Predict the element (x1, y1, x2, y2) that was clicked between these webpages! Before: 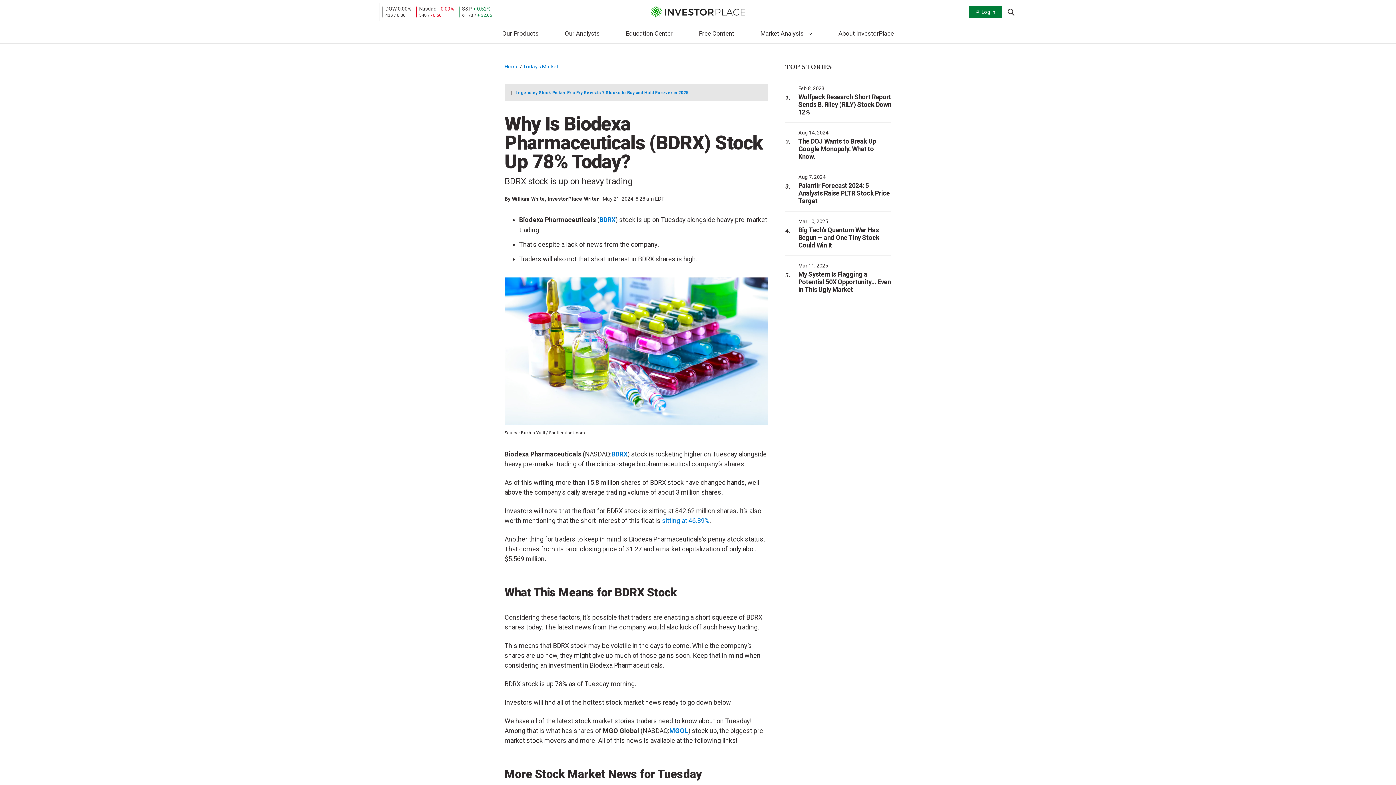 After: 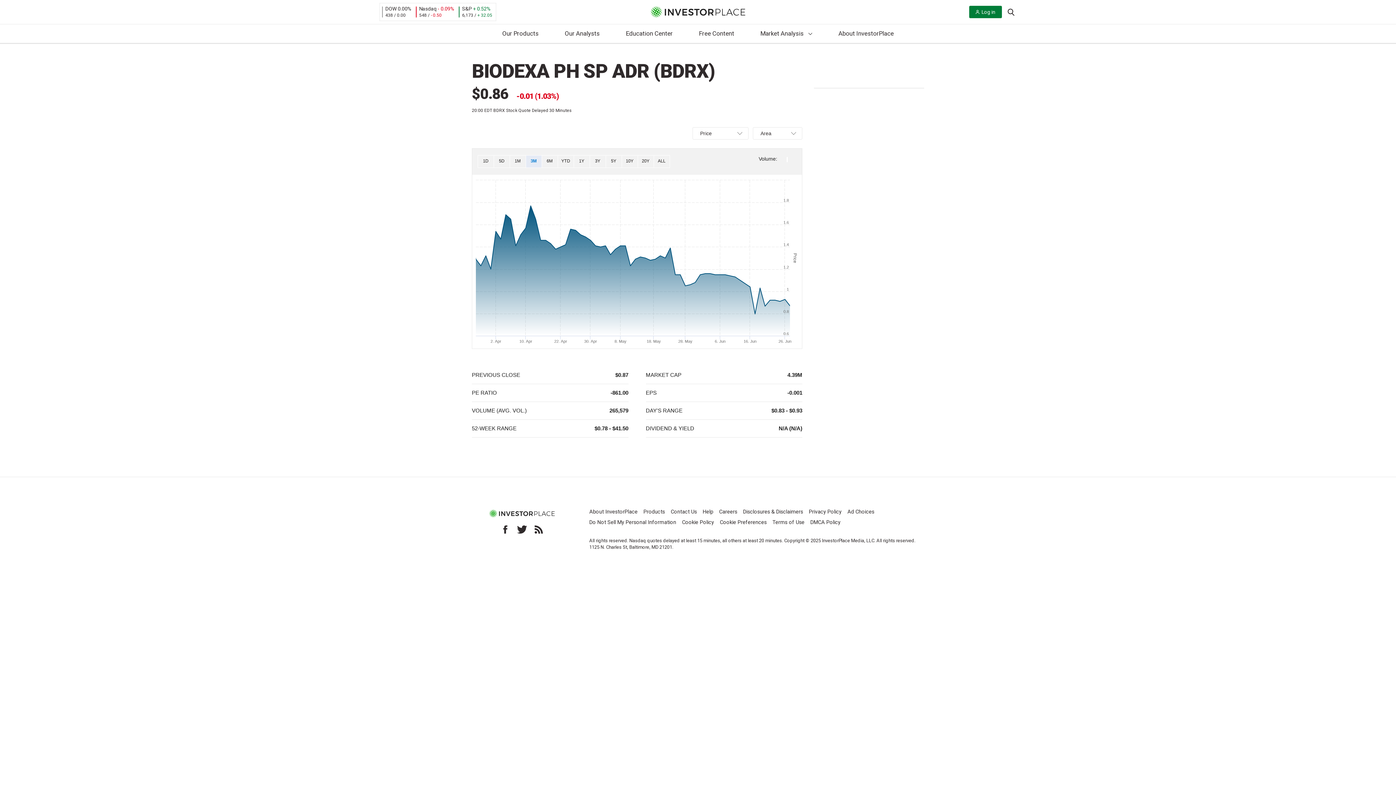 Action: bbox: (611, 450, 627, 458) label: BDRX